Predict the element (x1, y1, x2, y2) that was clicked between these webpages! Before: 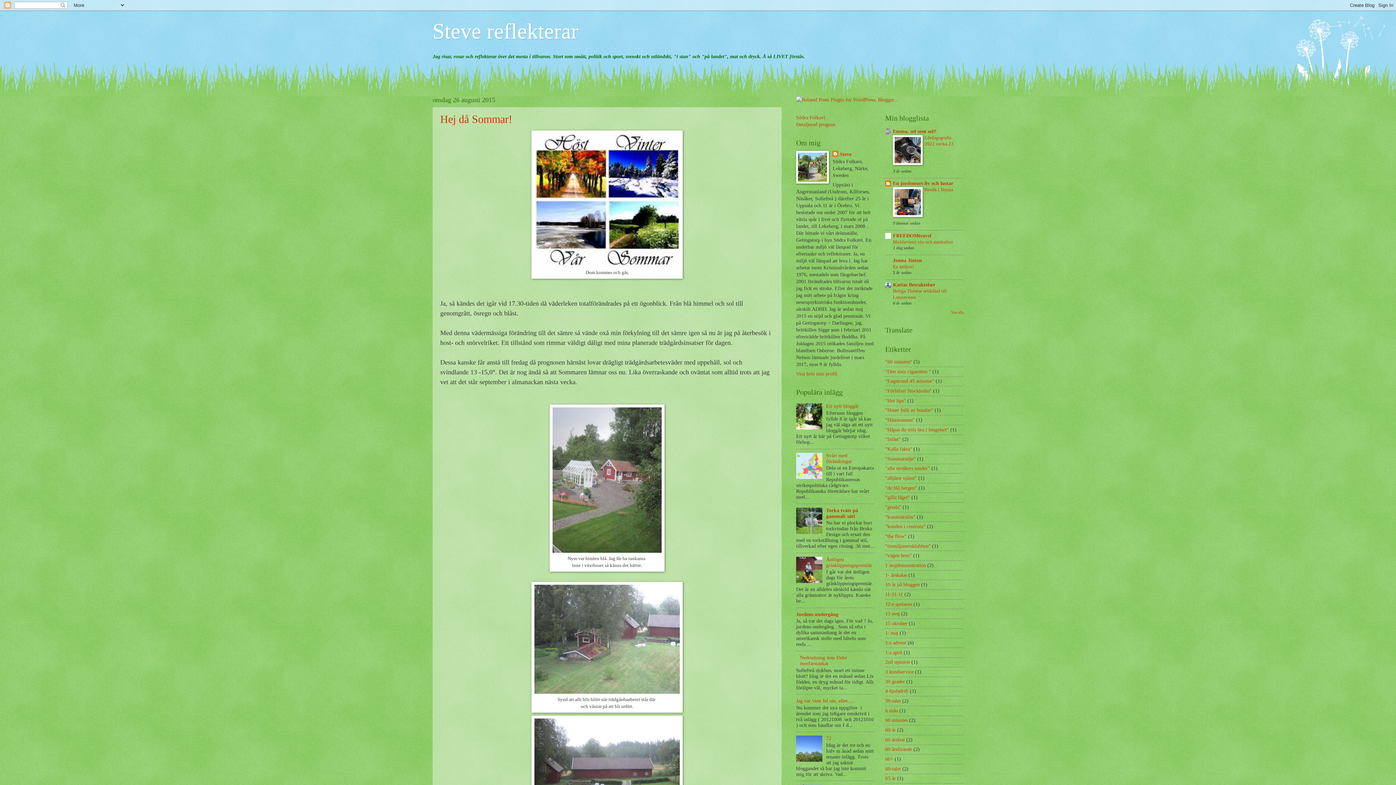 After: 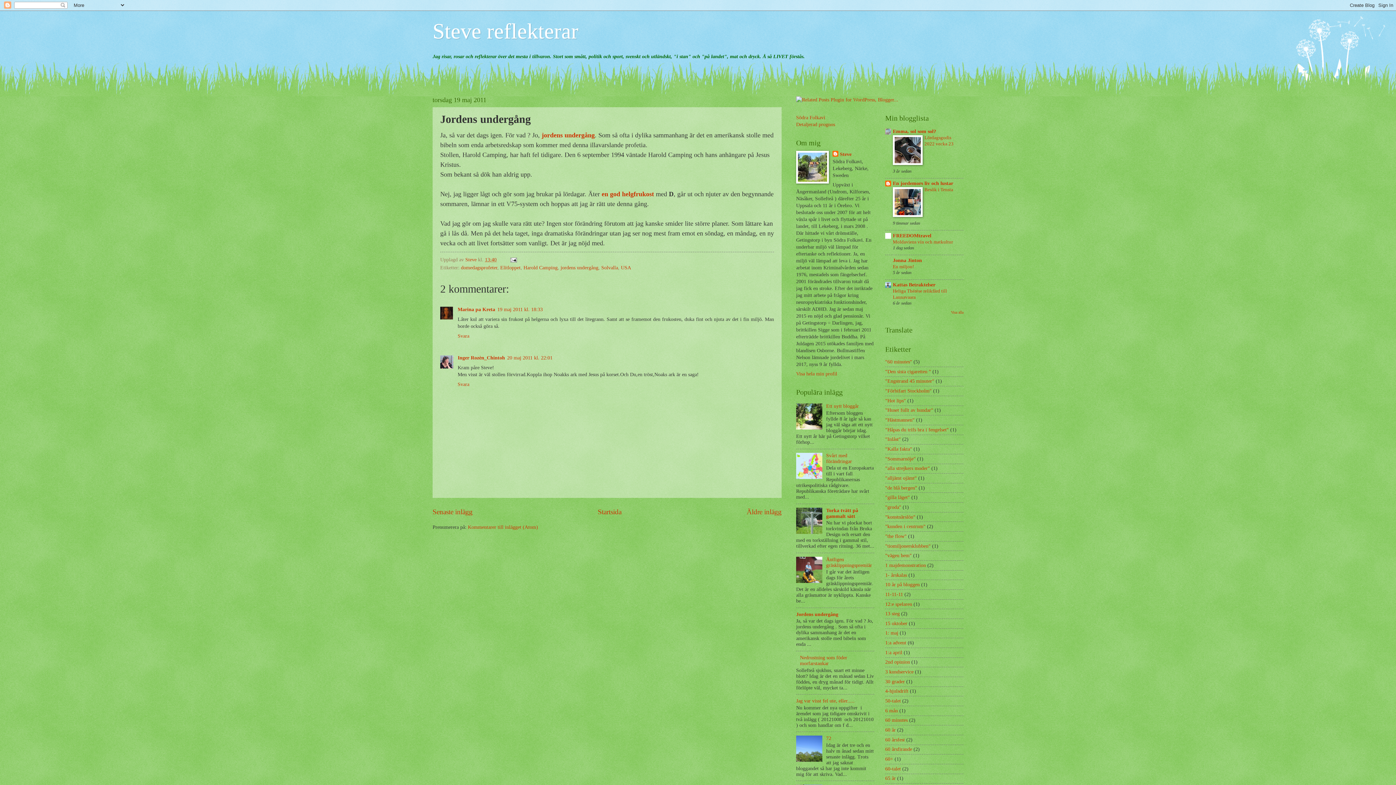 Action: bbox: (796, 611, 838, 617) label: Jordens undergång